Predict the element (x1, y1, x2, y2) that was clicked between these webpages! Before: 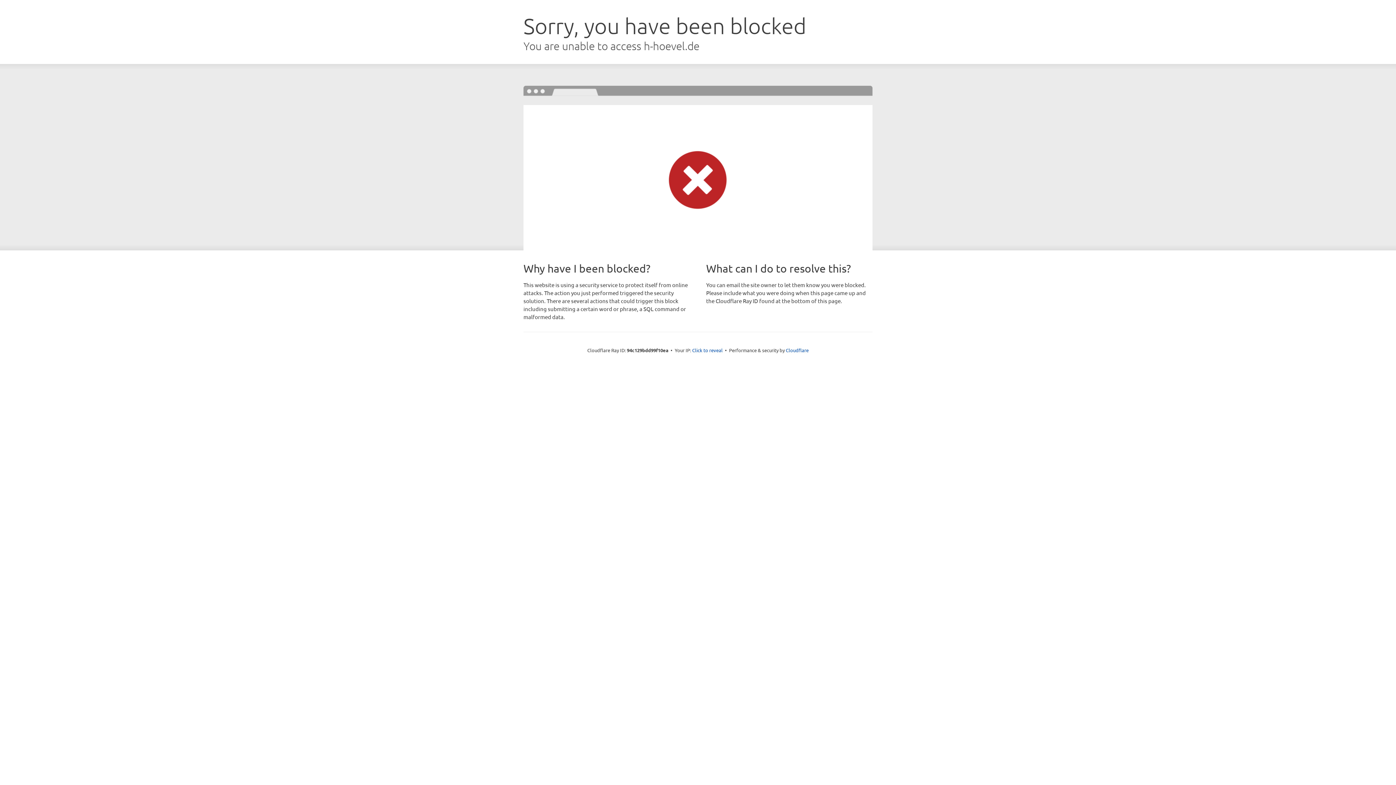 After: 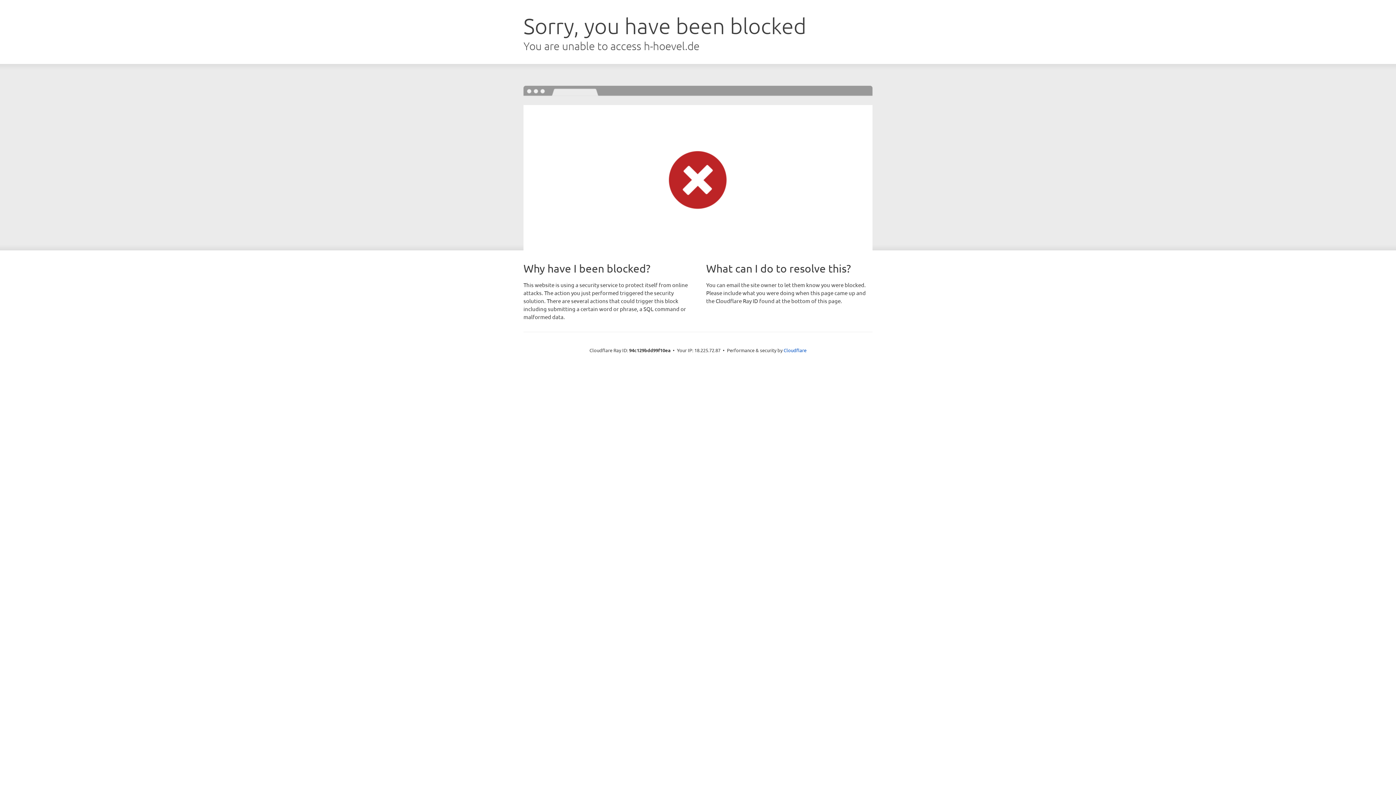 Action: label: Click to reveal bbox: (692, 346, 722, 353)